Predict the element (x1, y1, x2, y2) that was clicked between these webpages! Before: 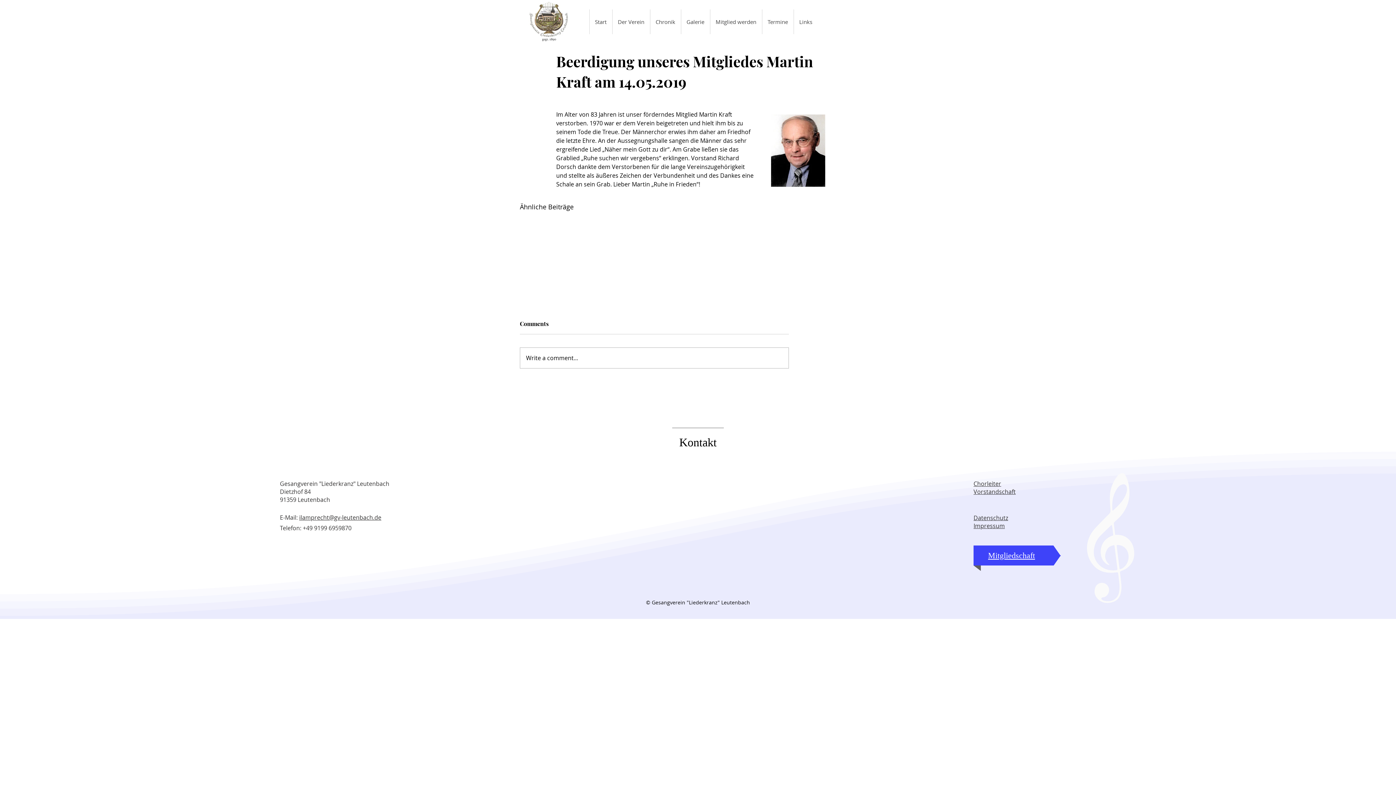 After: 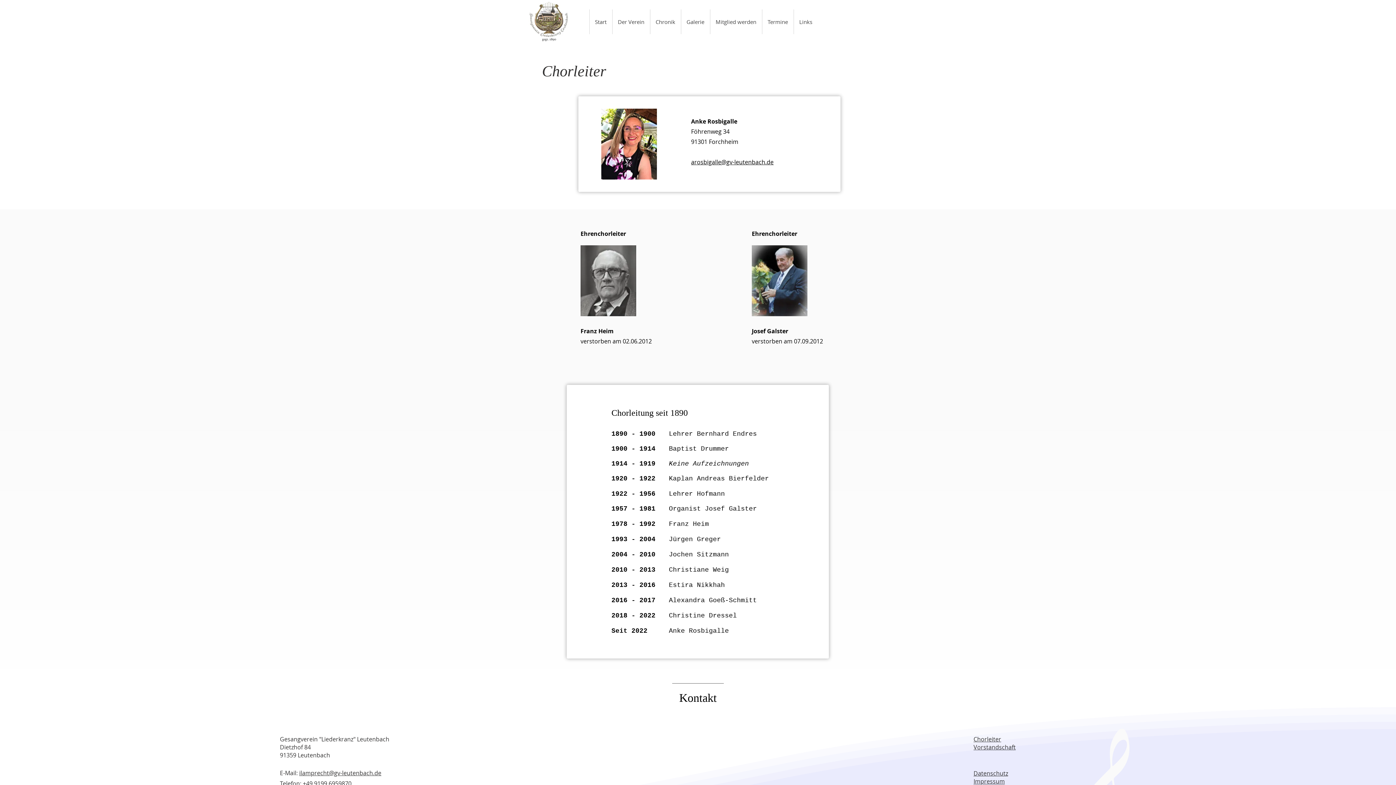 Action: label: Chorleiter bbox: (973, 480, 1001, 487)